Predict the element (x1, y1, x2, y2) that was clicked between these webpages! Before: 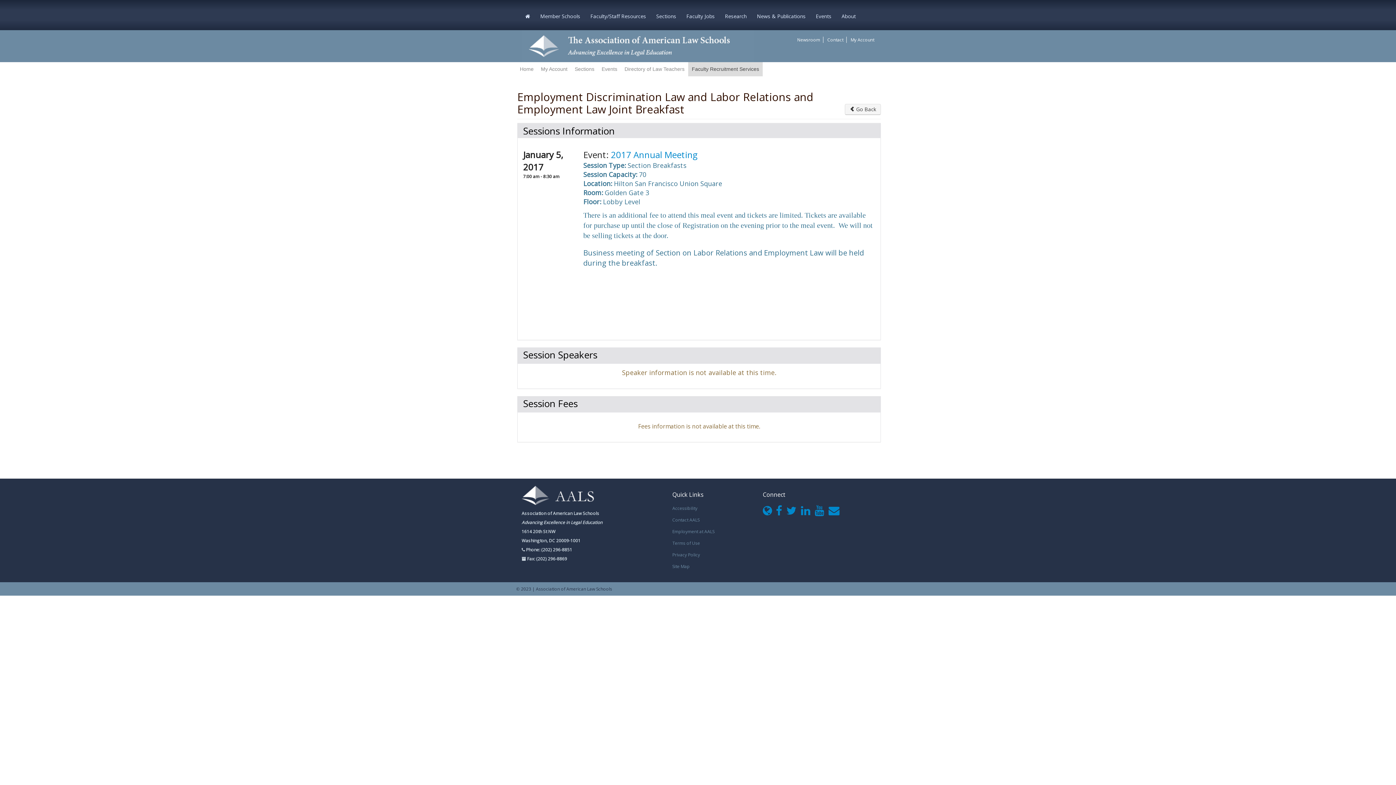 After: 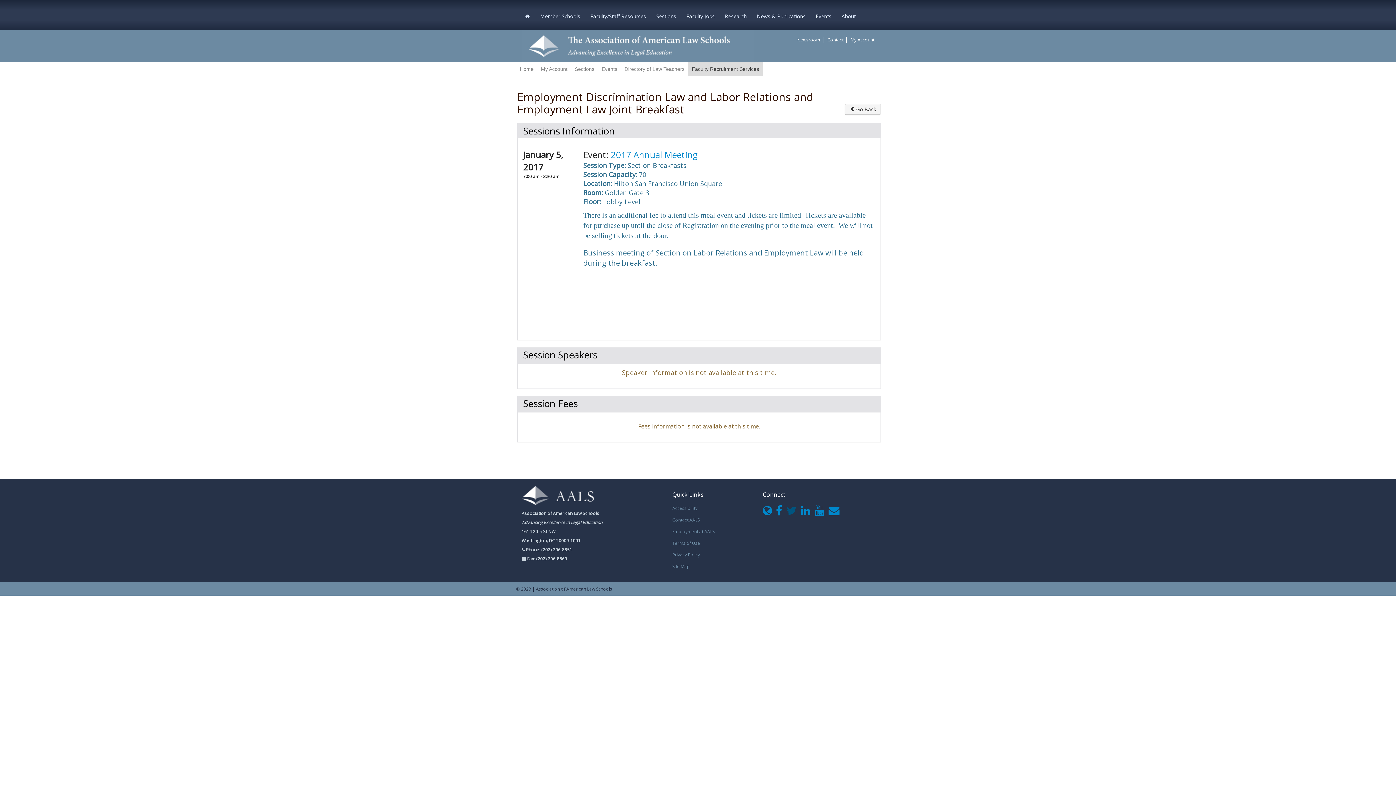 Action: bbox: (785, 503, 797, 518)